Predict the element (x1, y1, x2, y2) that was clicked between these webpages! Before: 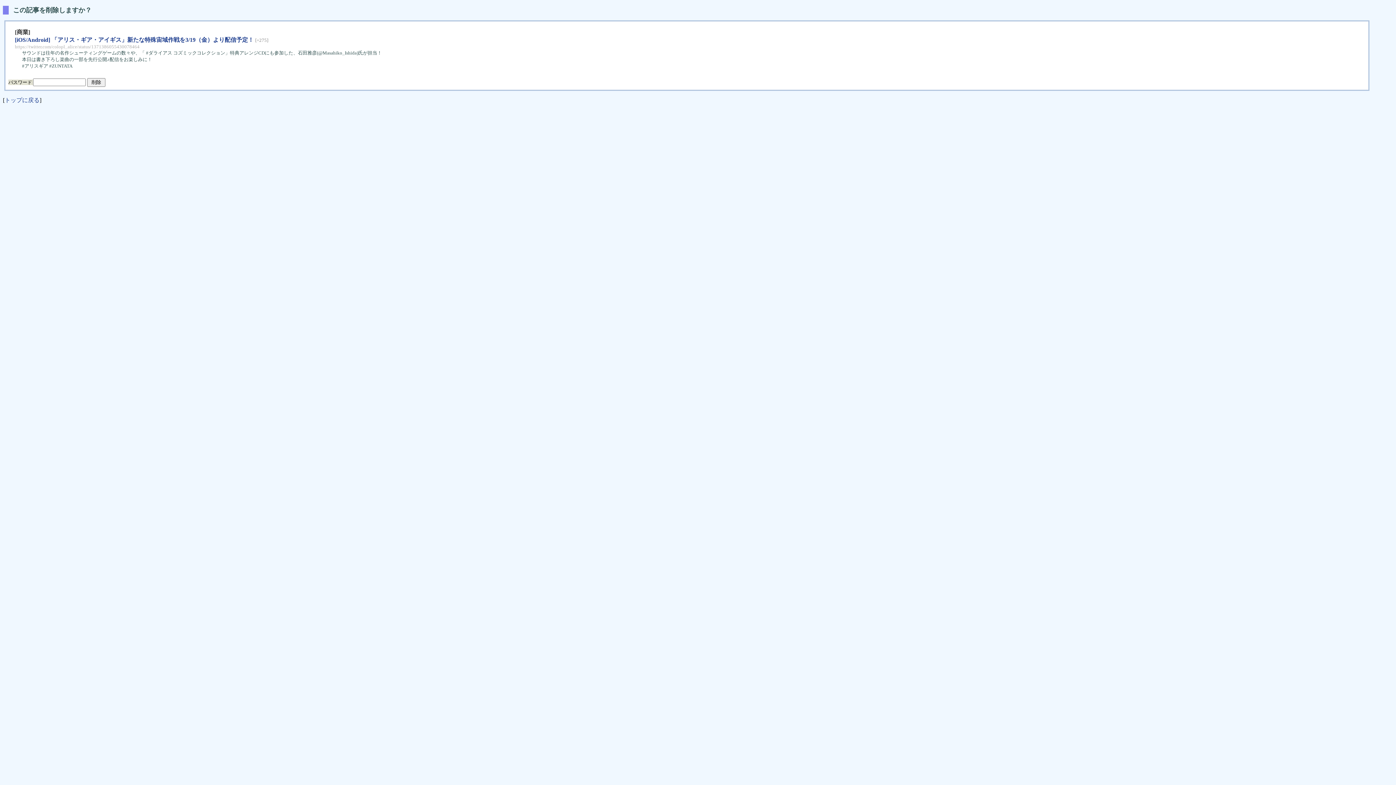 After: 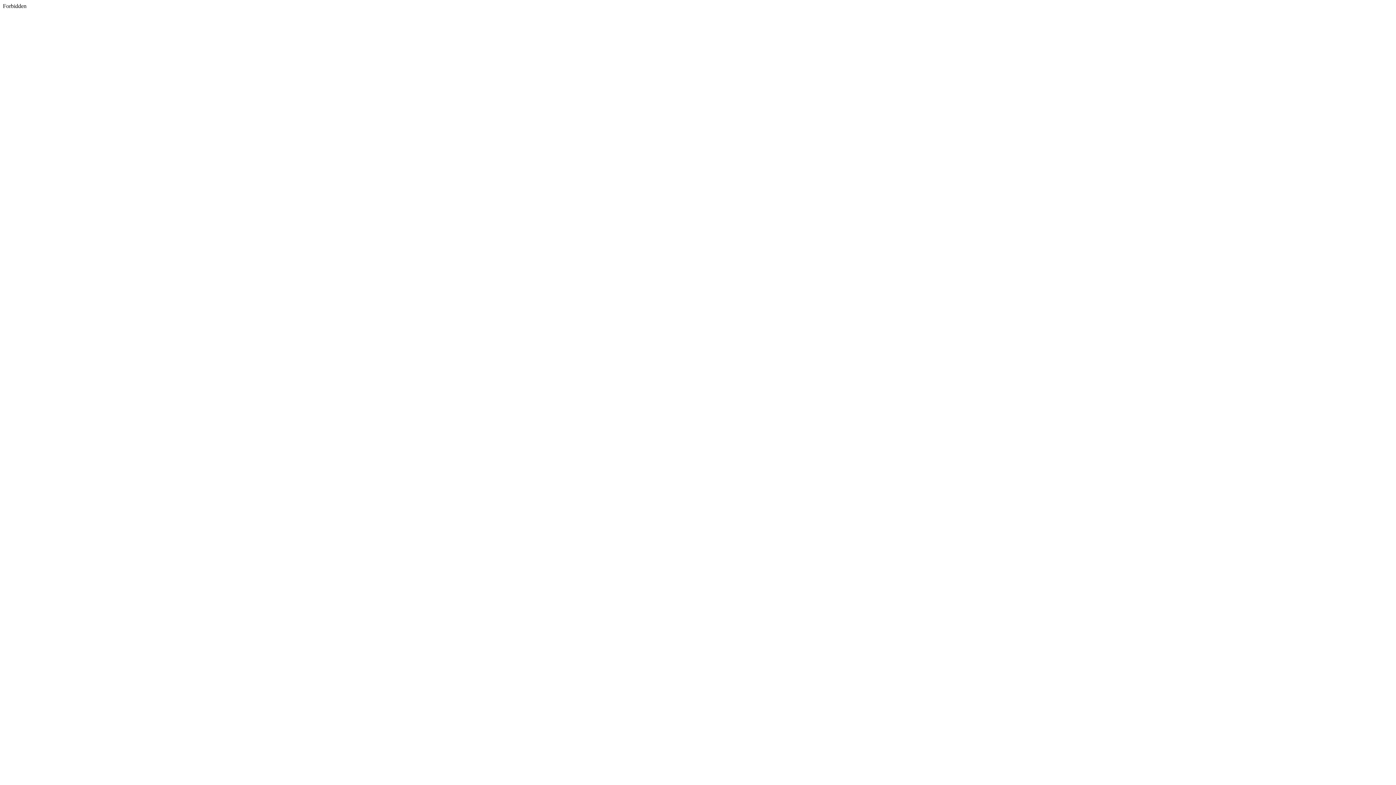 Action: bbox: (14, 36, 253, 42) label: [iOS/Android] 「アリス・ギア・アイギス」新たな特殊宙域作戦を3/19（金）より配信予定！